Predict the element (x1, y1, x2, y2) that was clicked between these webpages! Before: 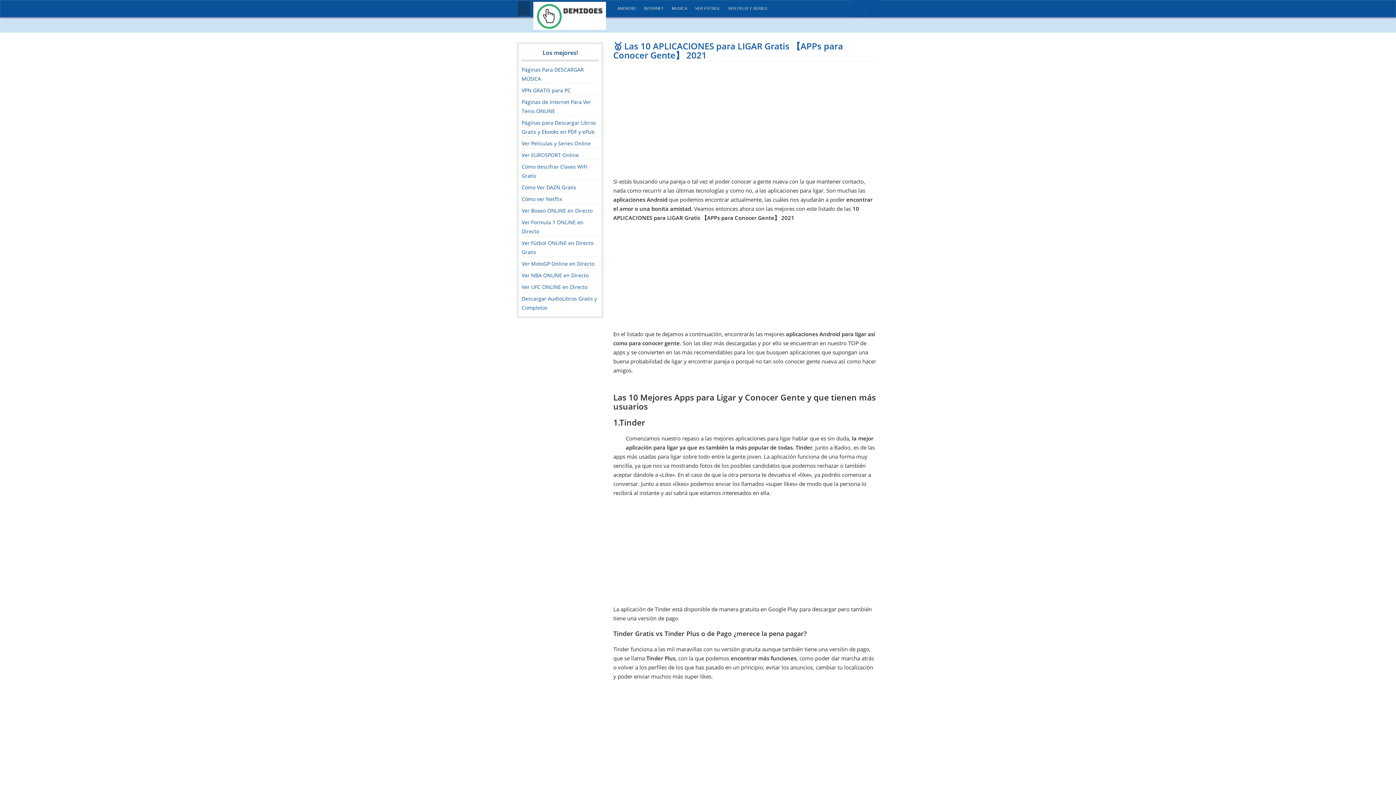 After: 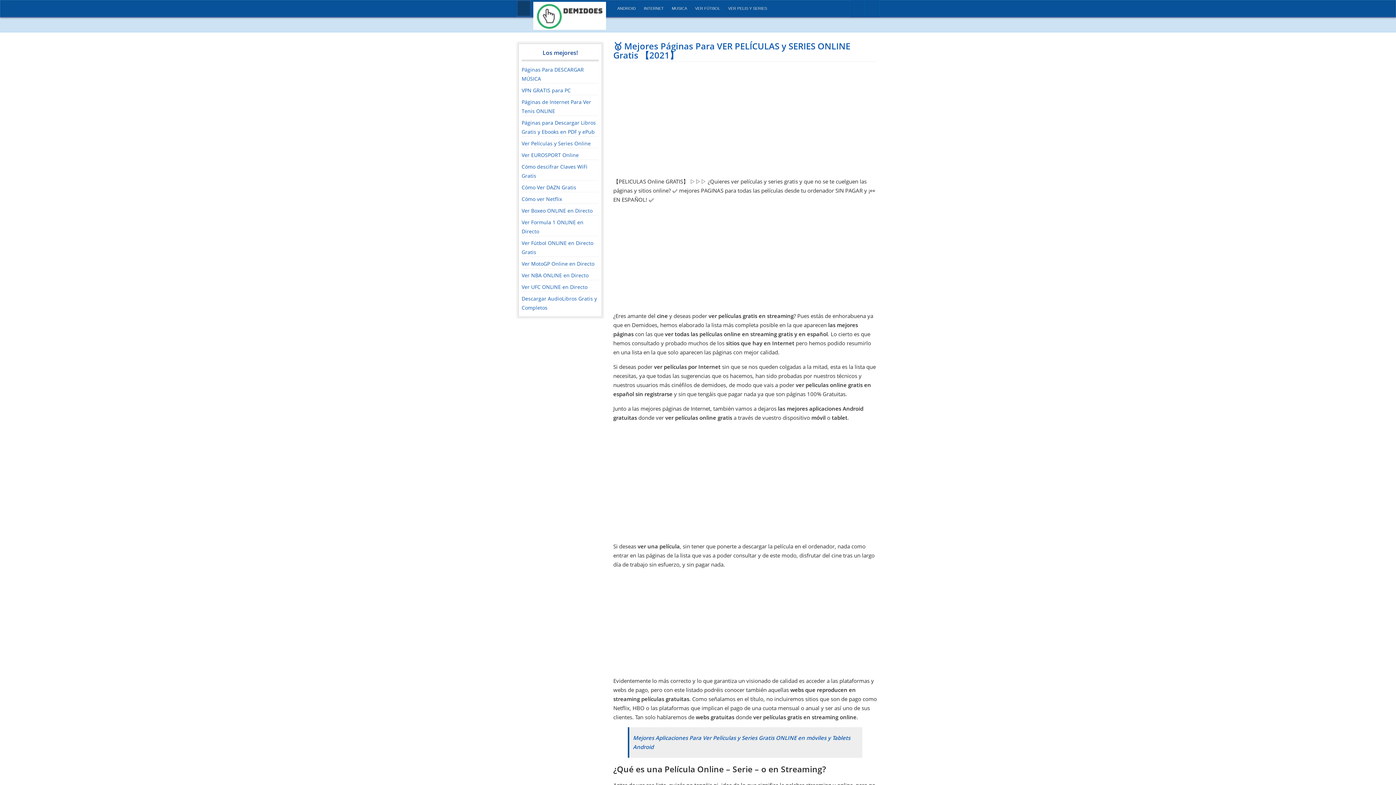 Action: bbox: (521, 140, 590, 146) label: Ver Películas y Series Online